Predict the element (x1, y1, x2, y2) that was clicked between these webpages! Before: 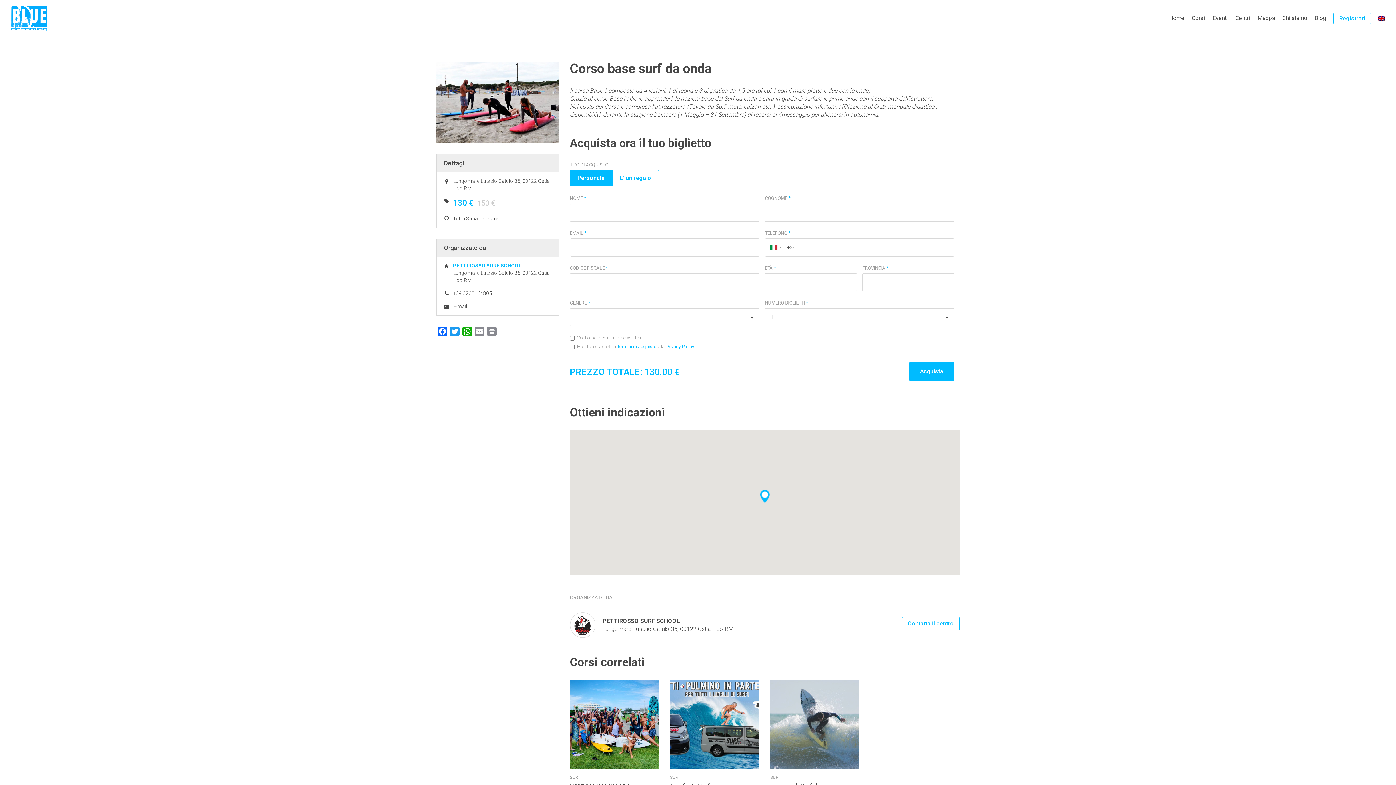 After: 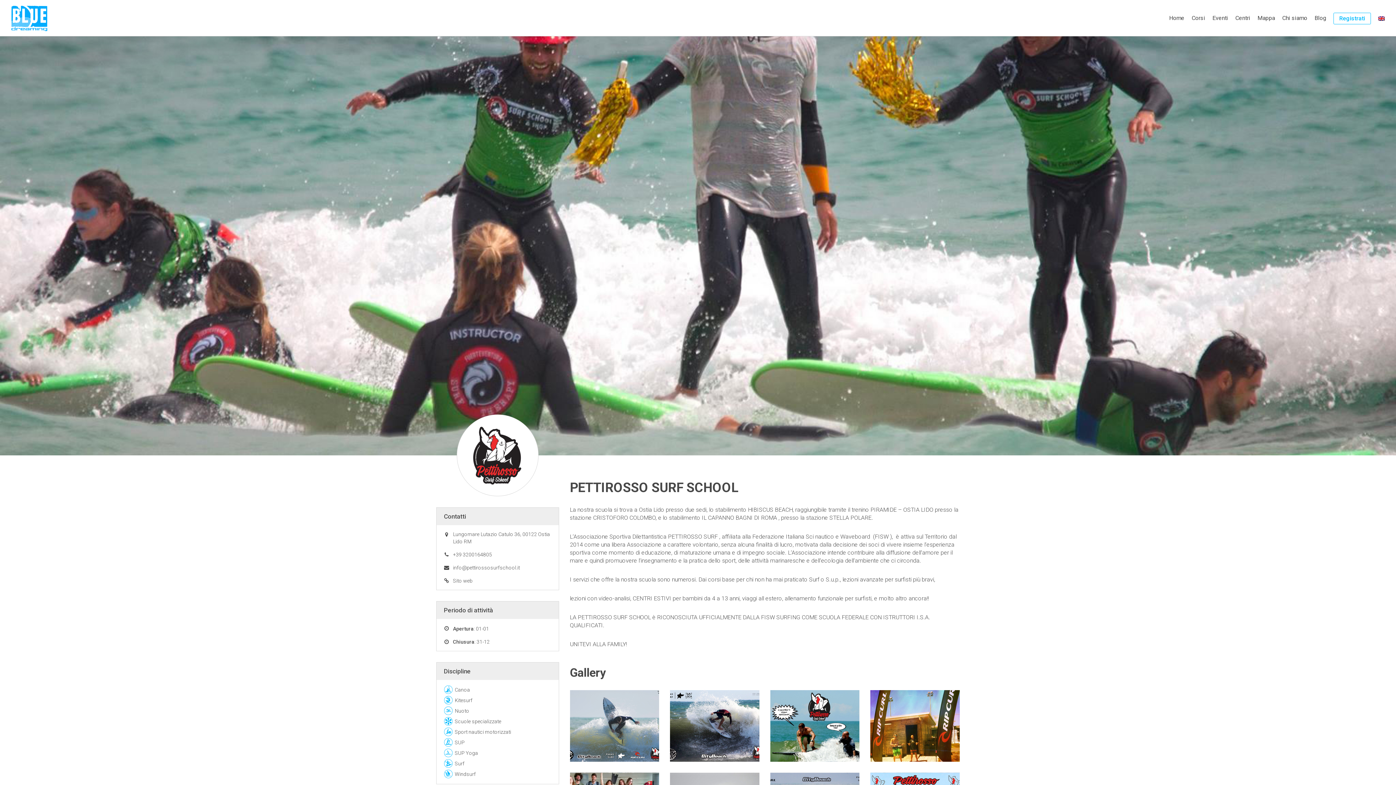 Action: label: Contatta il centro bbox: (902, 617, 960, 630)